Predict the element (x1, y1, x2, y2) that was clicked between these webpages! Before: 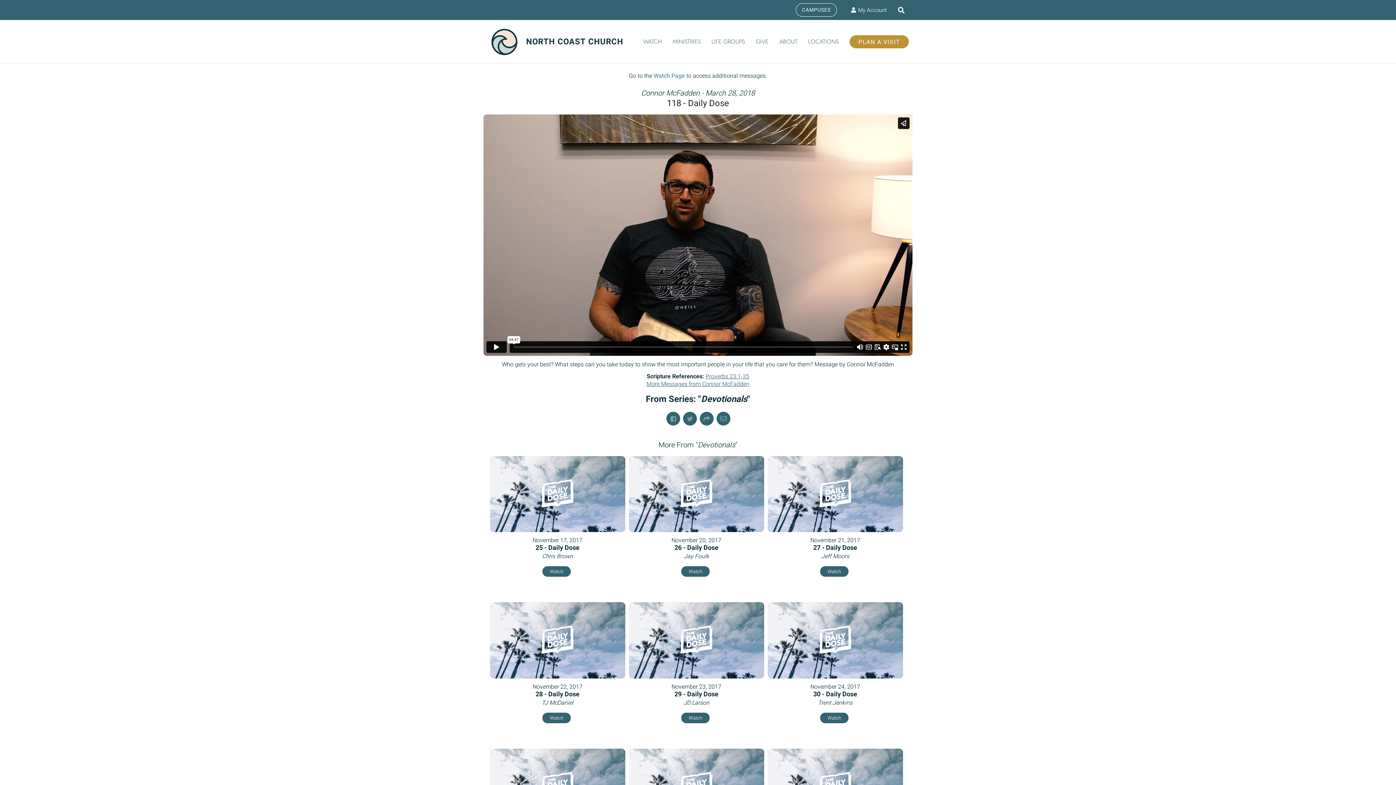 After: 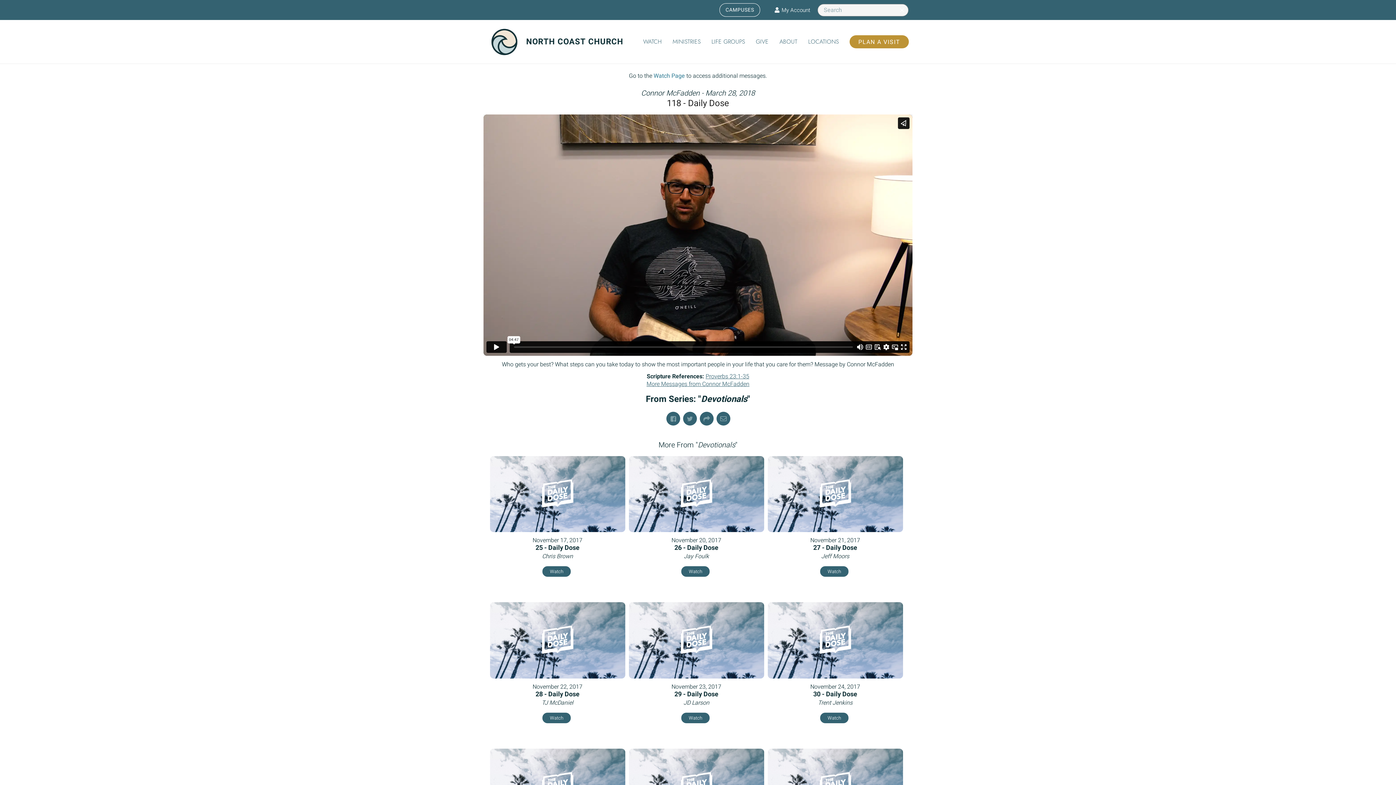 Action: bbox: (894, 2, 908, 18) label: Search